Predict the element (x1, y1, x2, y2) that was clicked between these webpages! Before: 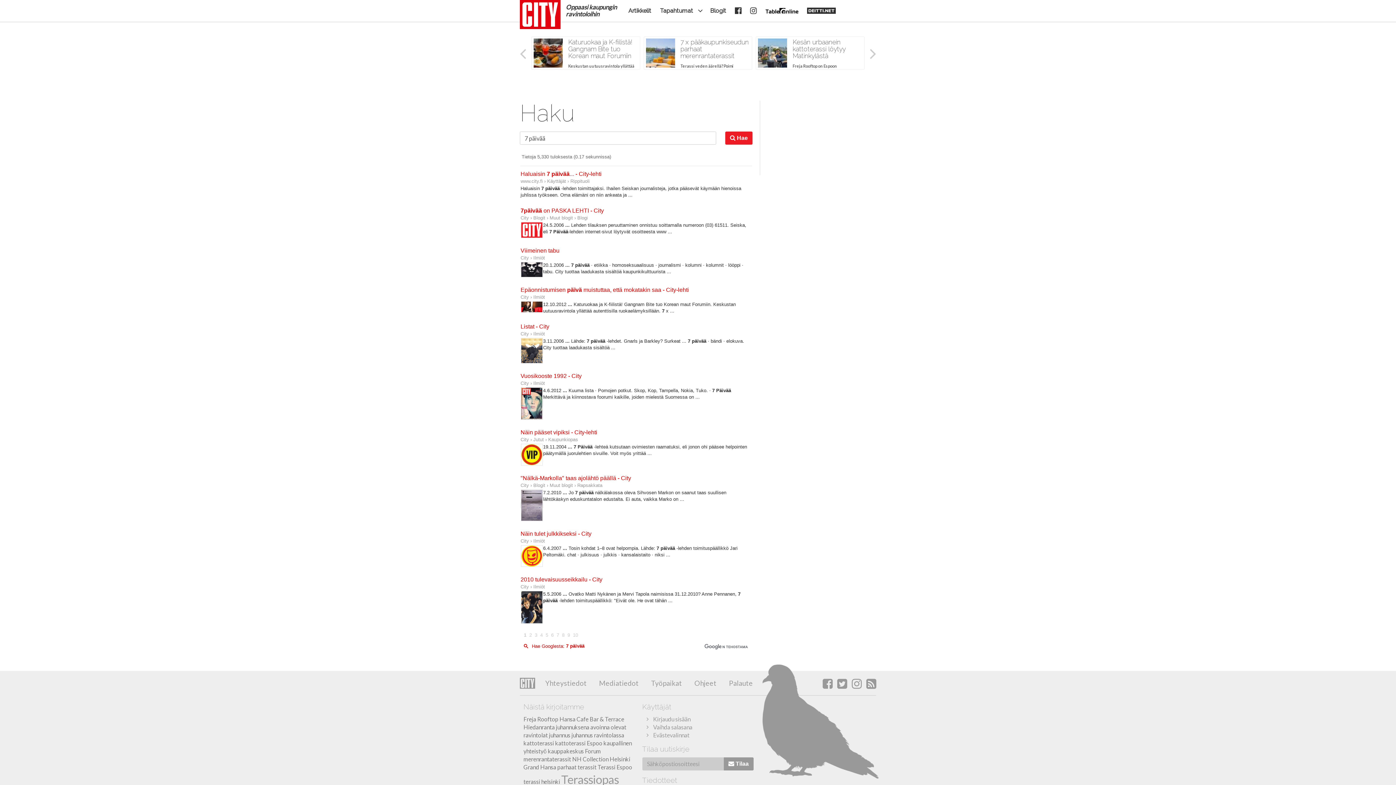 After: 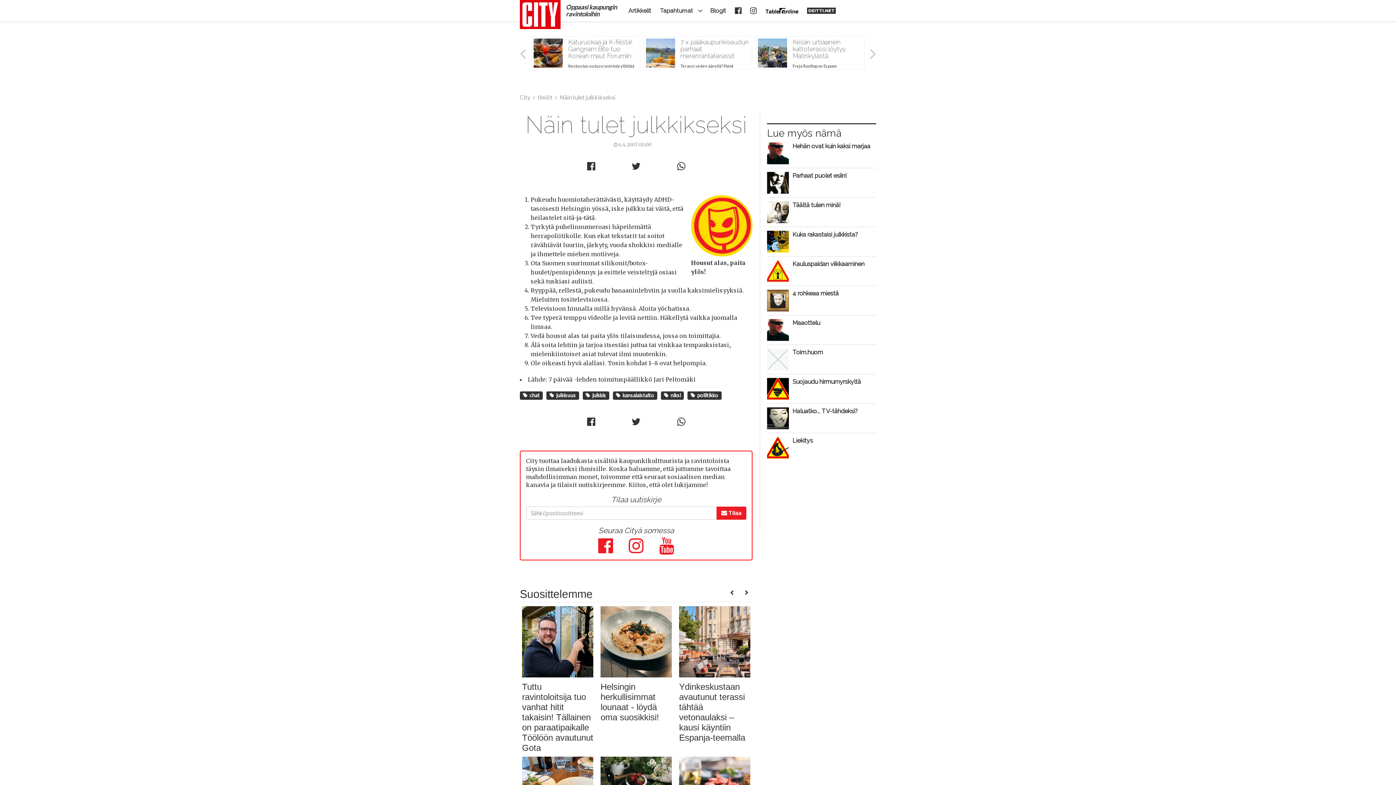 Action: label: Näin tulet julkkikseksi - City bbox: (520, 531, 591, 537)